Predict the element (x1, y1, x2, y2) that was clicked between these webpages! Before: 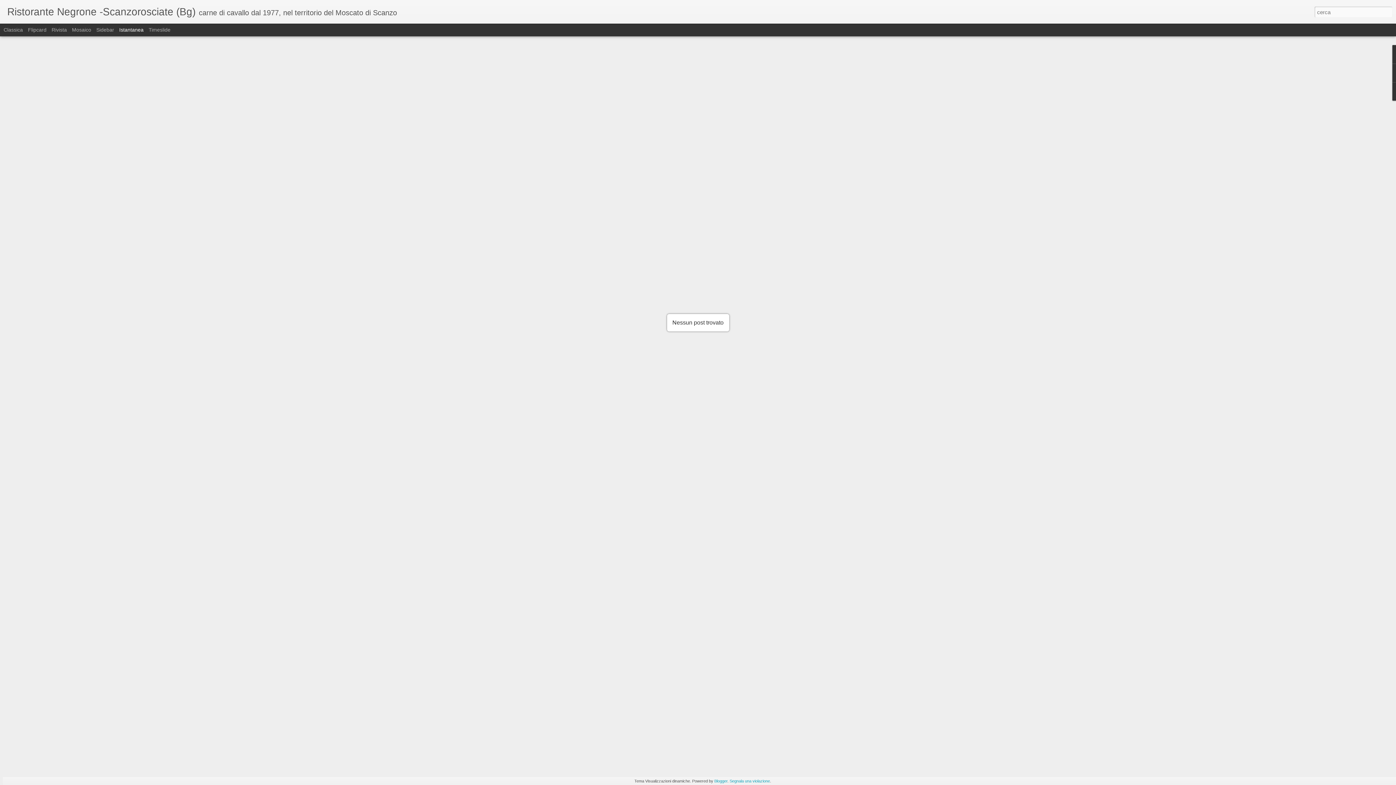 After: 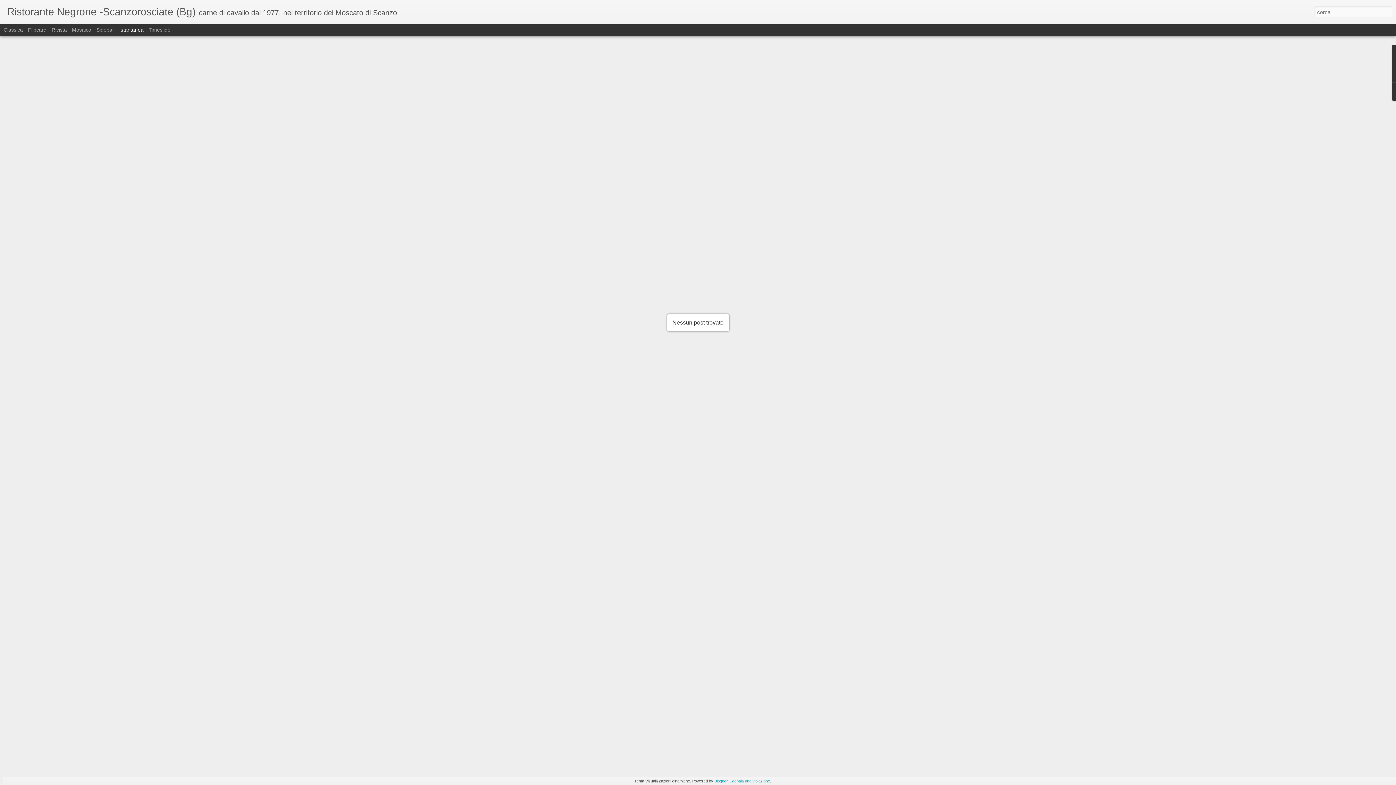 Action: bbox: (119, 26, 143, 32) label: Istantanea